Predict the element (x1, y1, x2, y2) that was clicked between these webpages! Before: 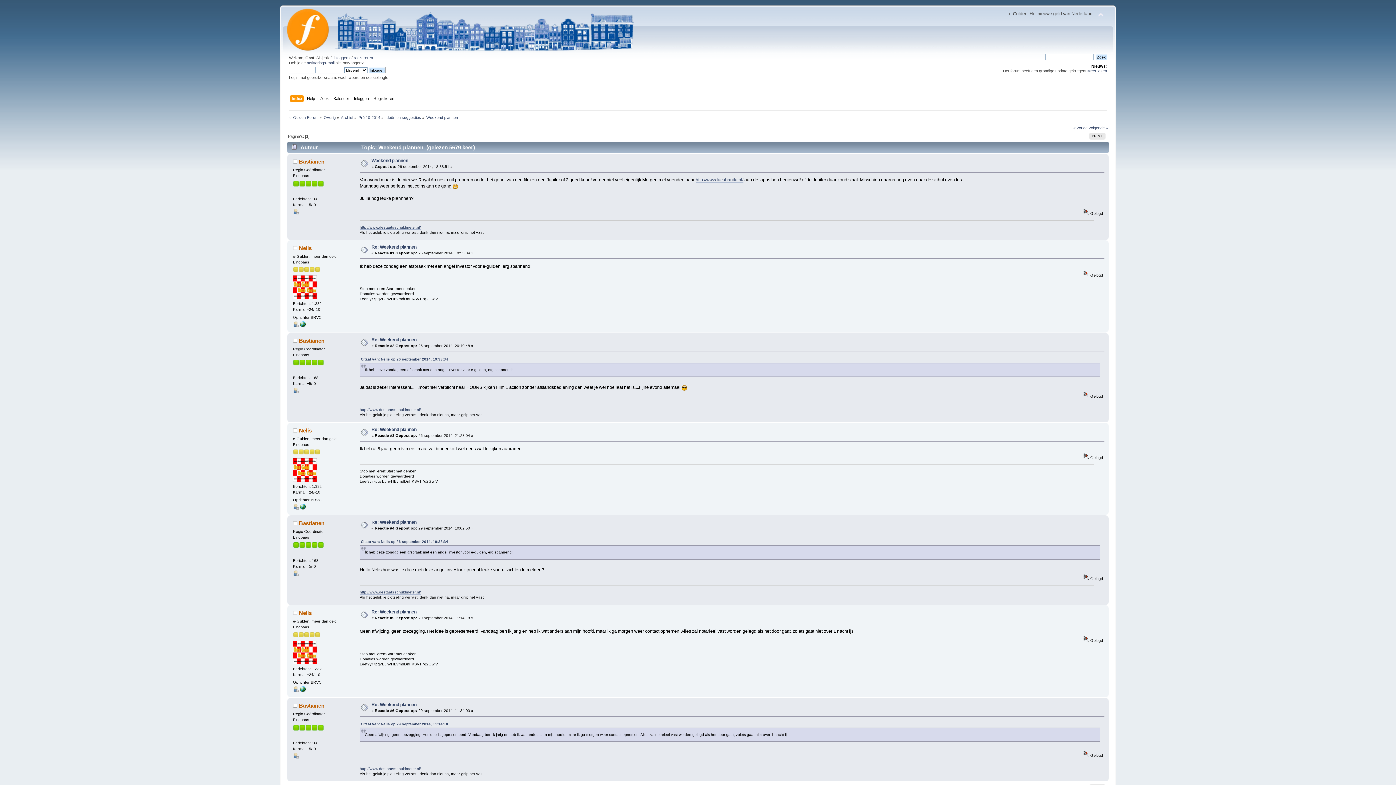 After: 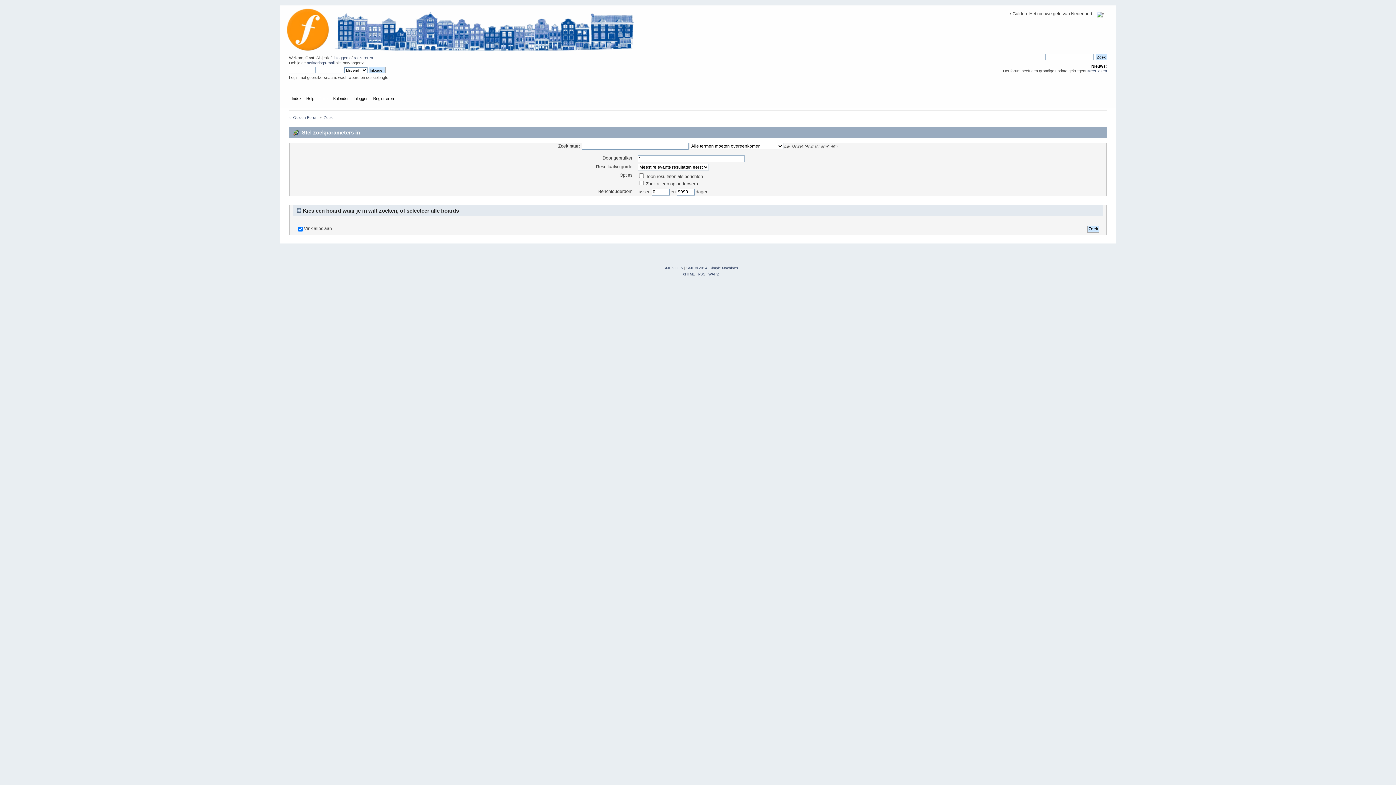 Action: bbox: (319, 95, 330, 103) label: Zoek